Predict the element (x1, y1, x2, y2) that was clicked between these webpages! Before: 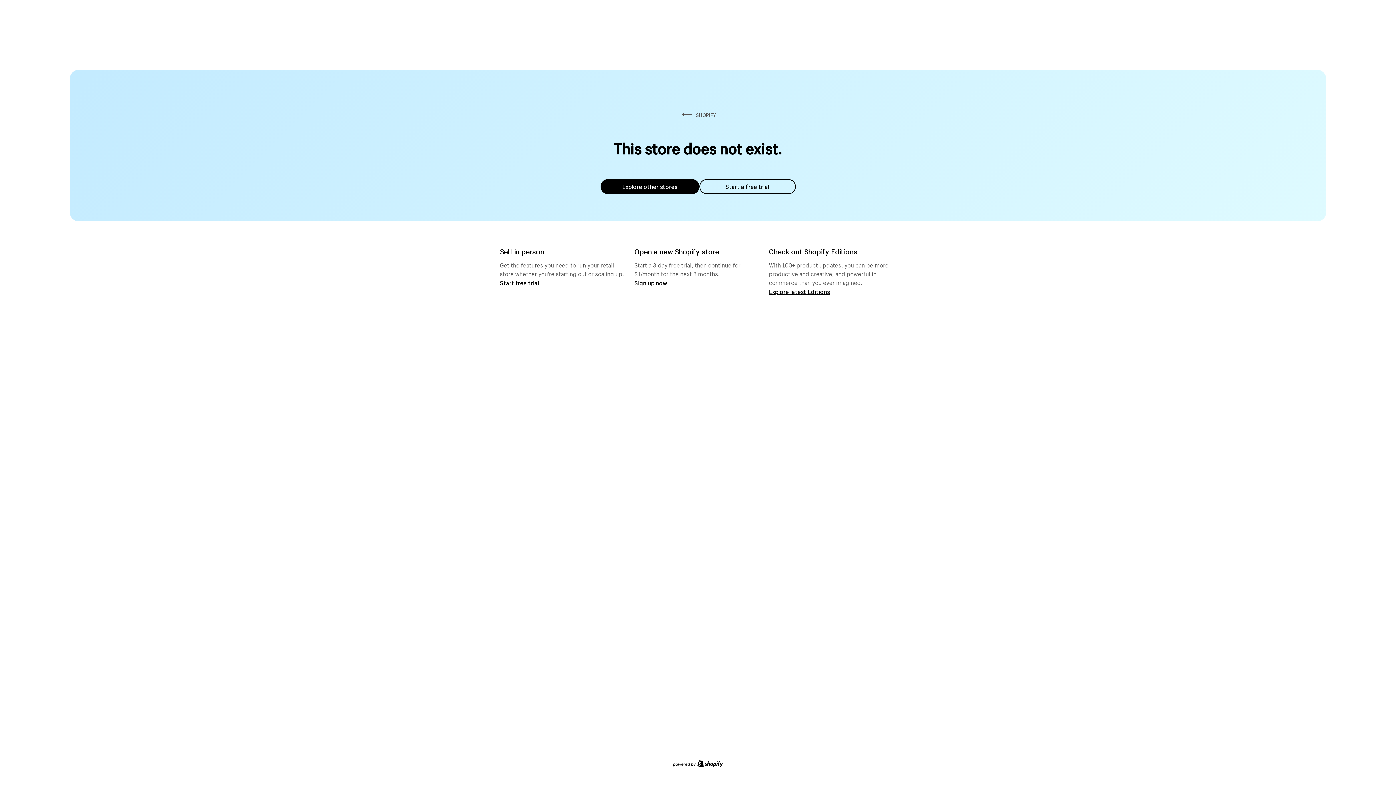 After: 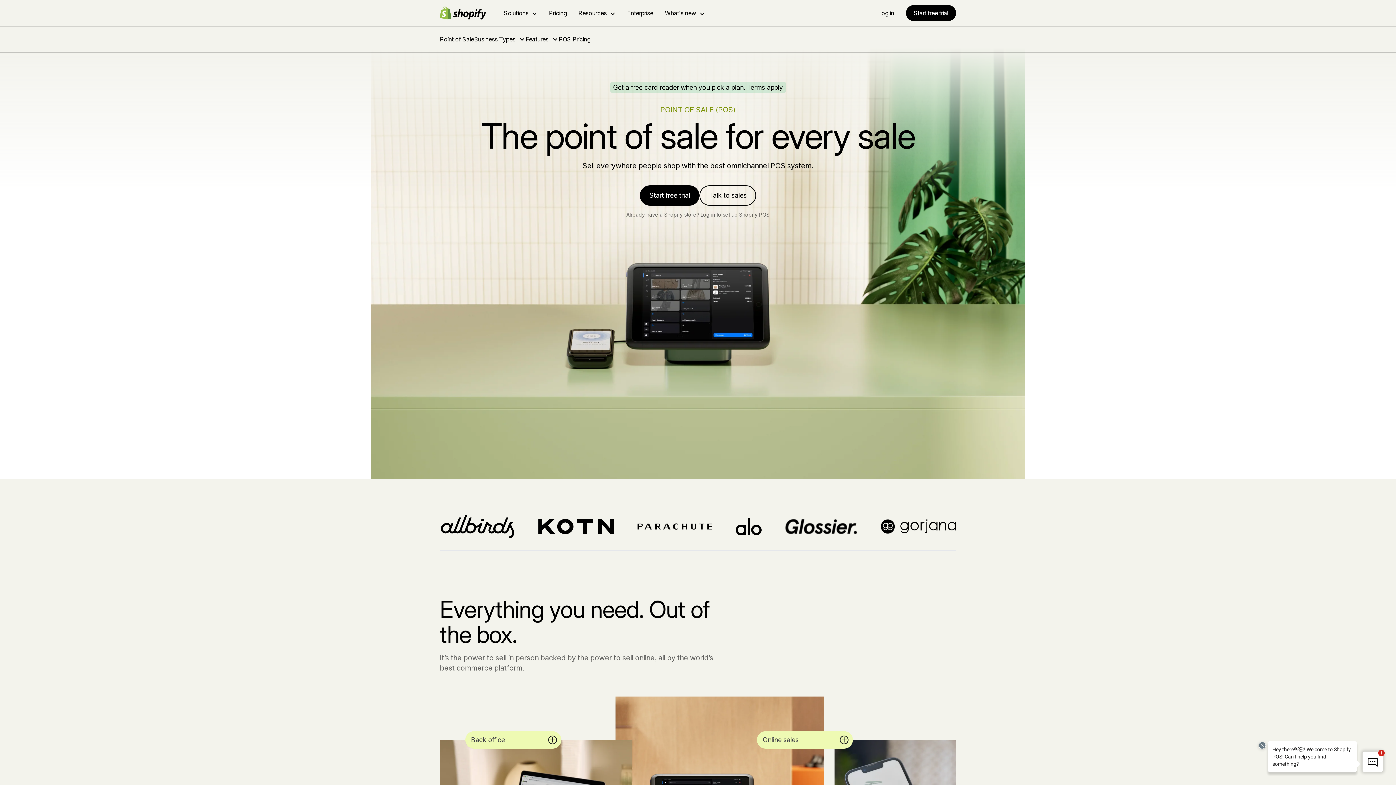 Action: label: Start free trial bbox: (500, 279, 539, 286)